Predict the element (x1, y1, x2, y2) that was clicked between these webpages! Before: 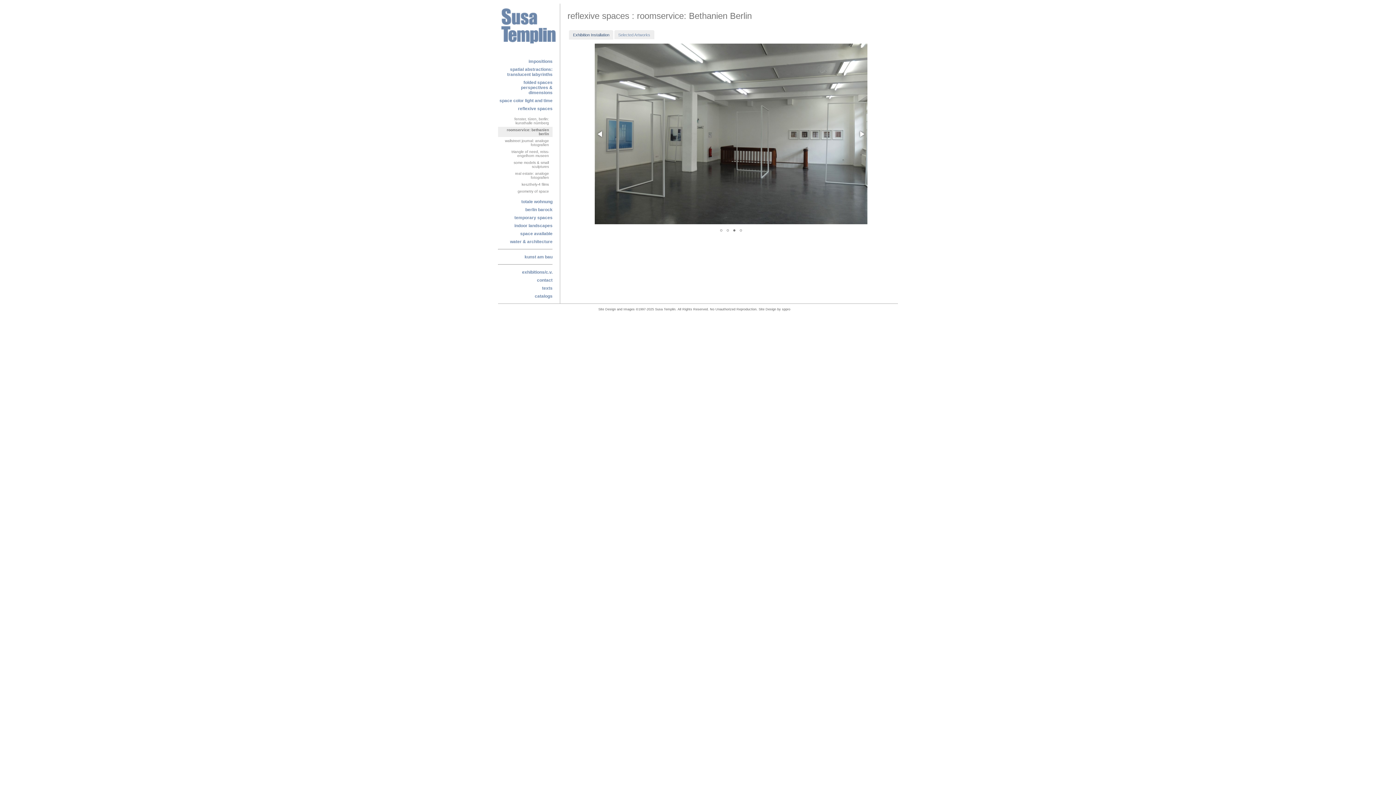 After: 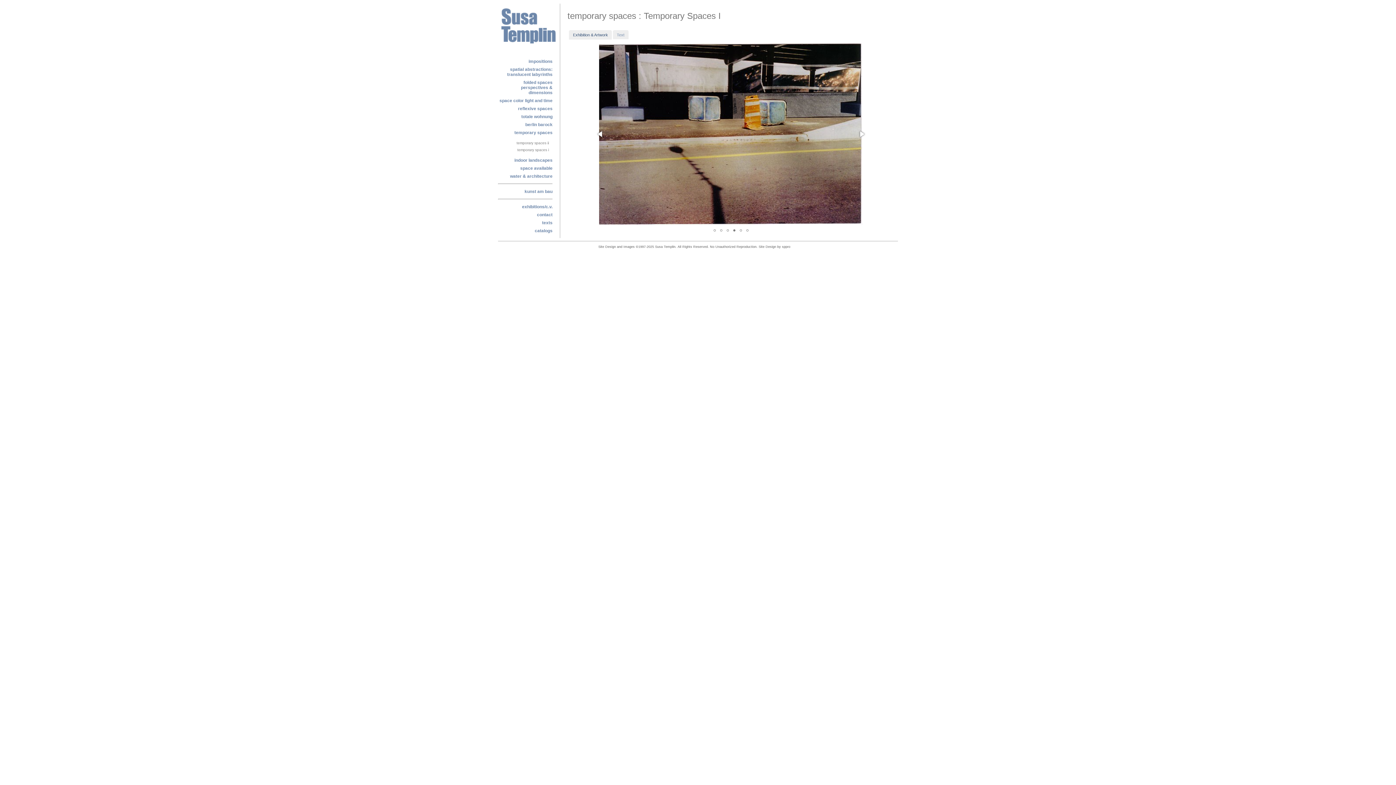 Action: bbox: (498, 214, 552, 221) label: temporary spaces